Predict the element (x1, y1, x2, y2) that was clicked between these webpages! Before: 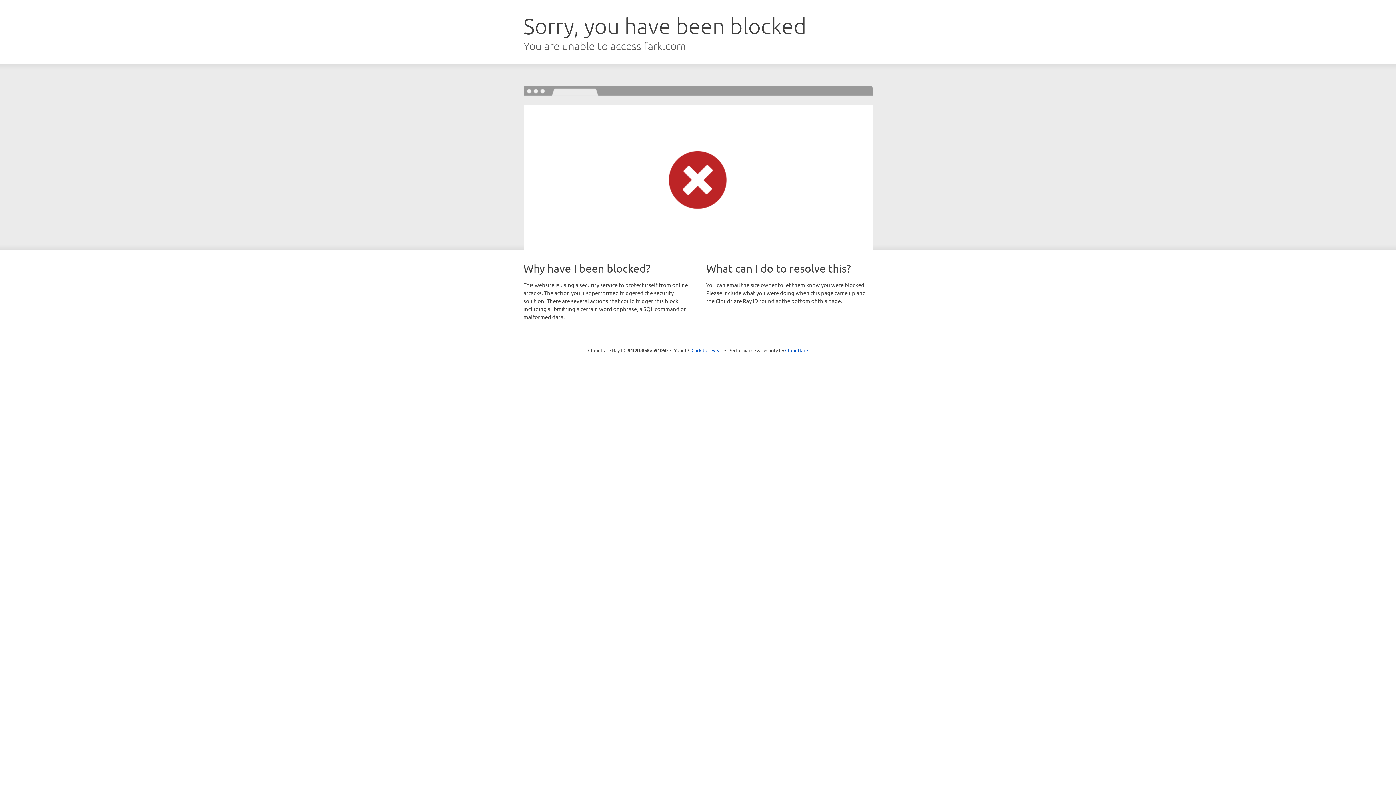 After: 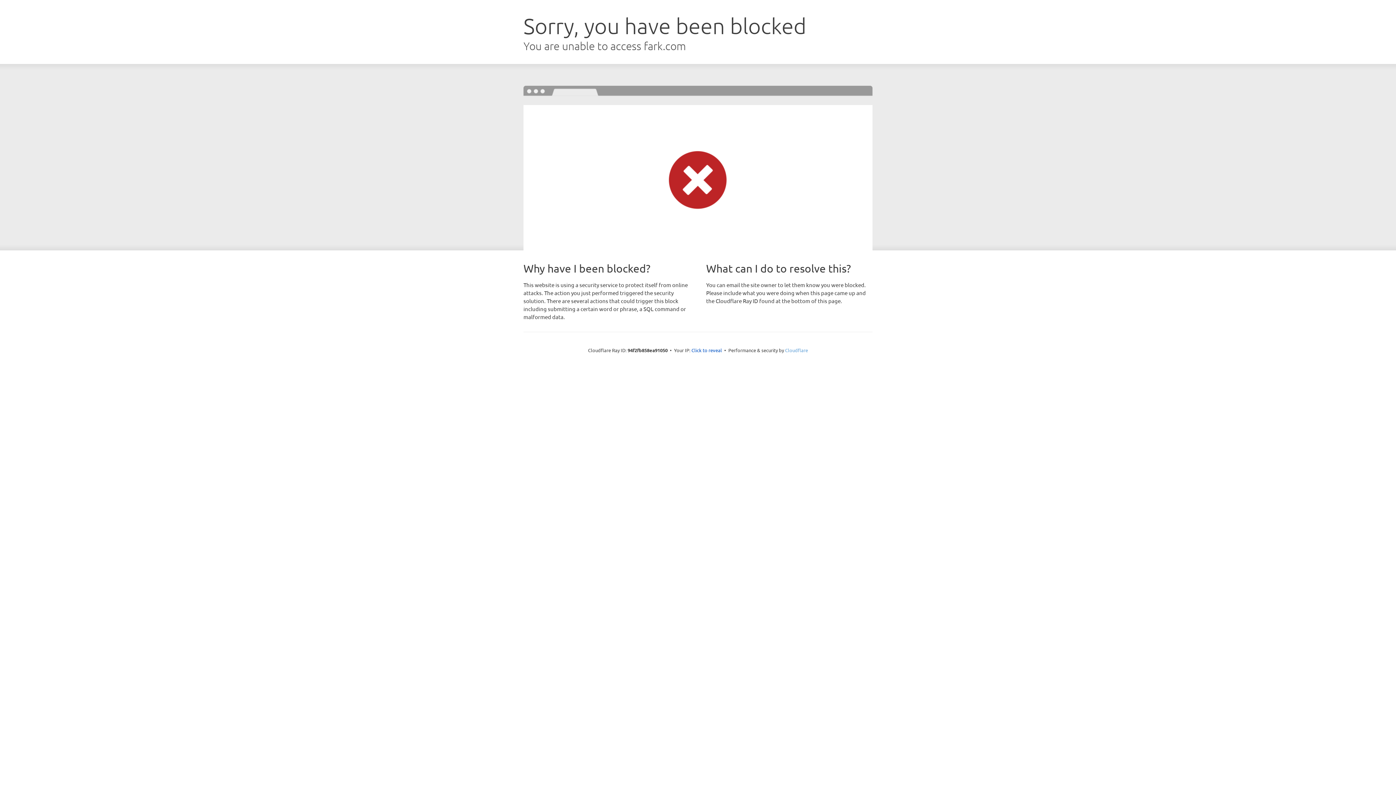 Action: bbox: (785, 347, 808, 353) label: Cloudflare